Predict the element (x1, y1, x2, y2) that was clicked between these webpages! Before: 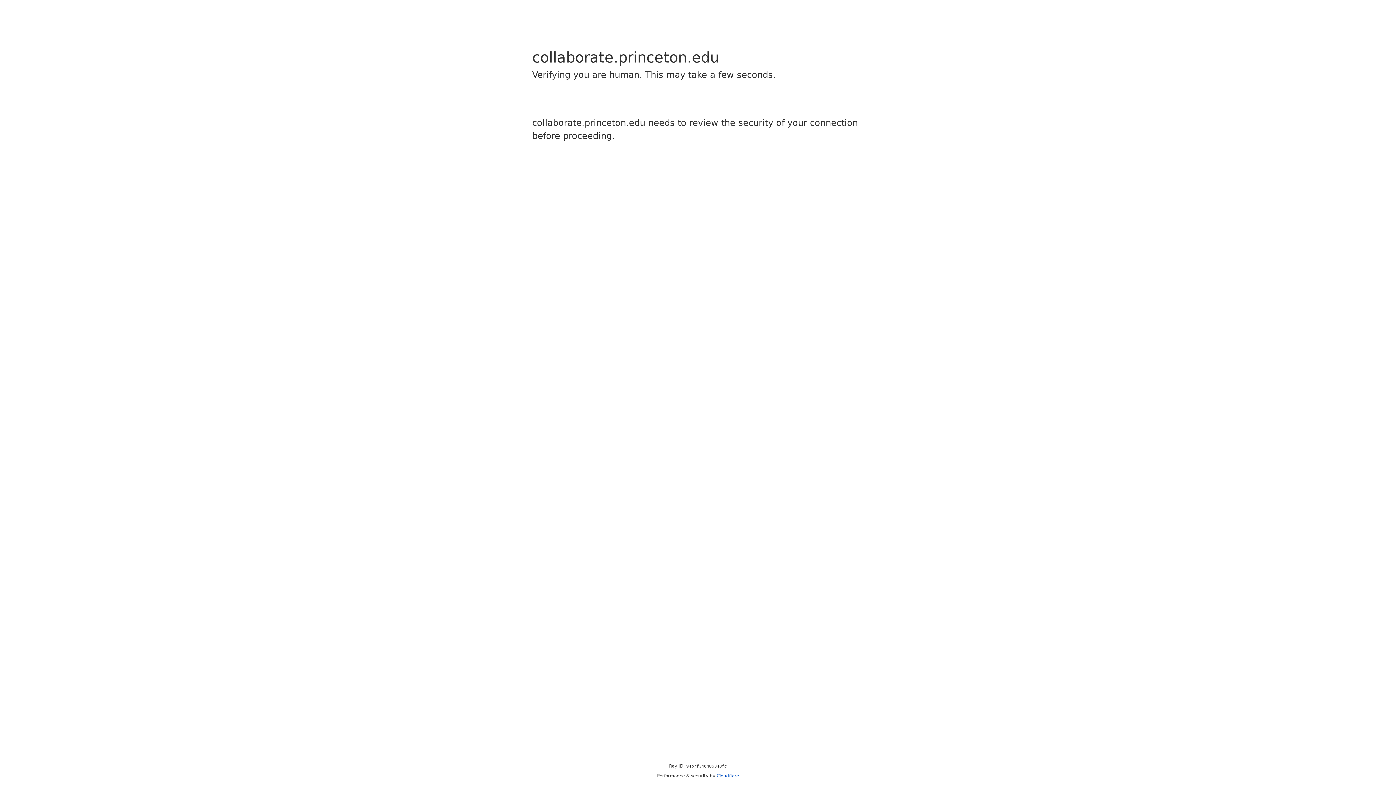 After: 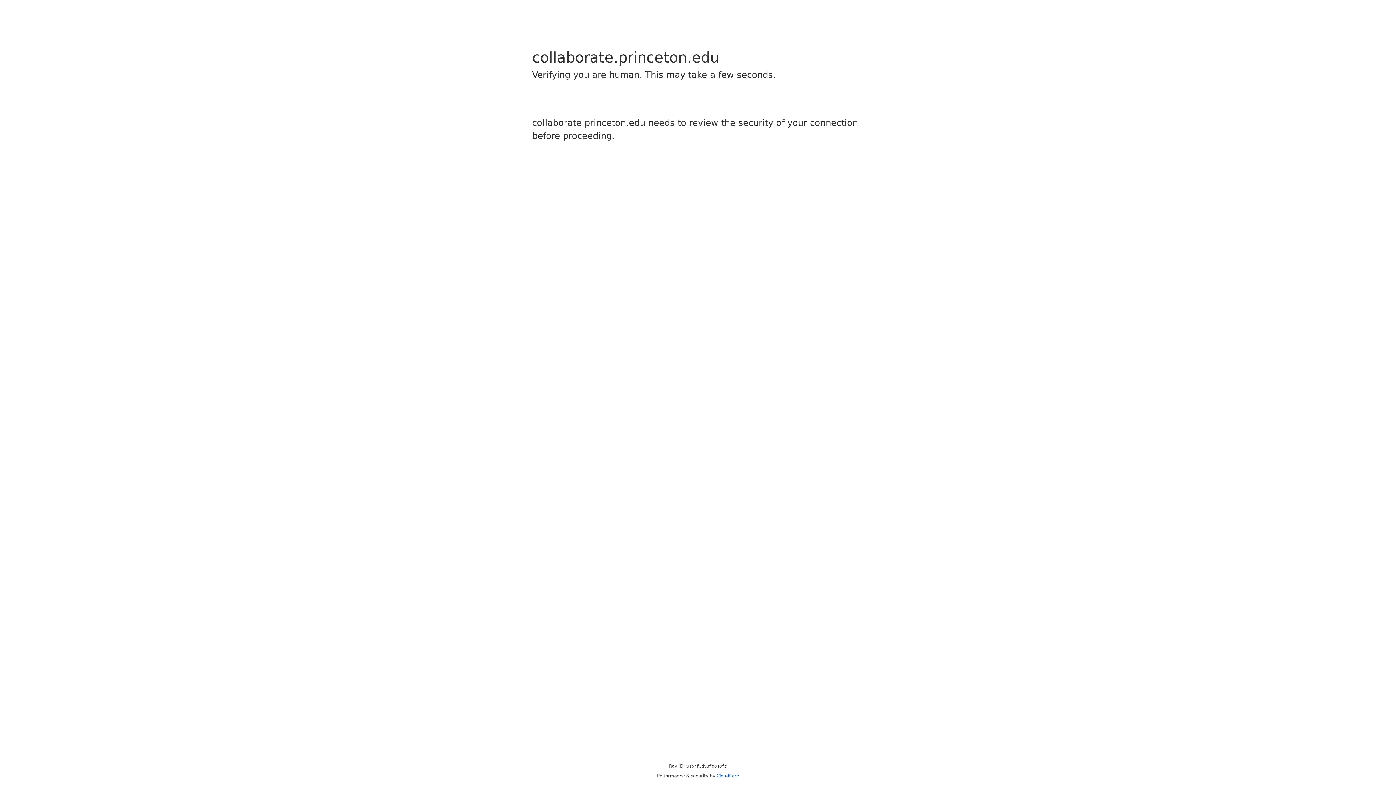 Action: bbox: (716, 773, 739, 778) label: Cloudflare